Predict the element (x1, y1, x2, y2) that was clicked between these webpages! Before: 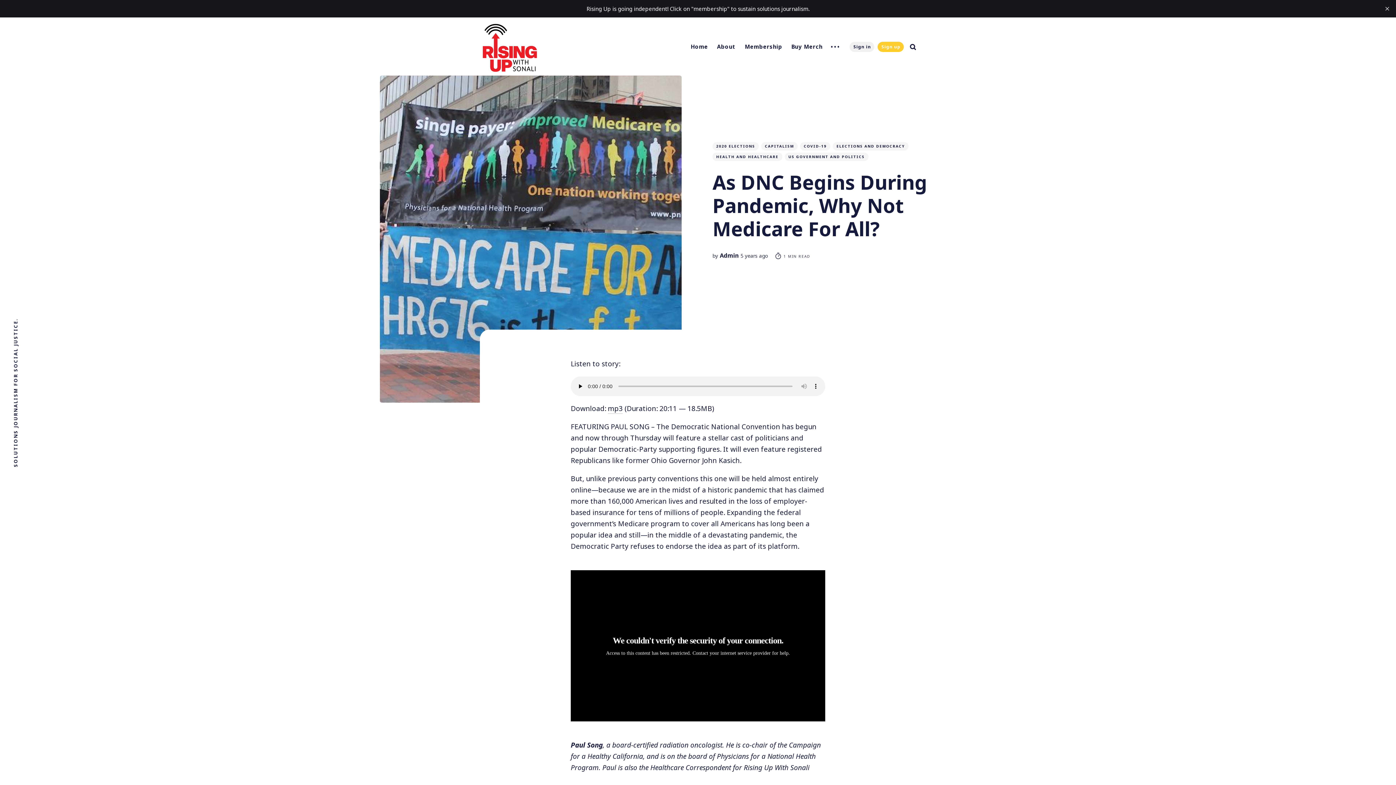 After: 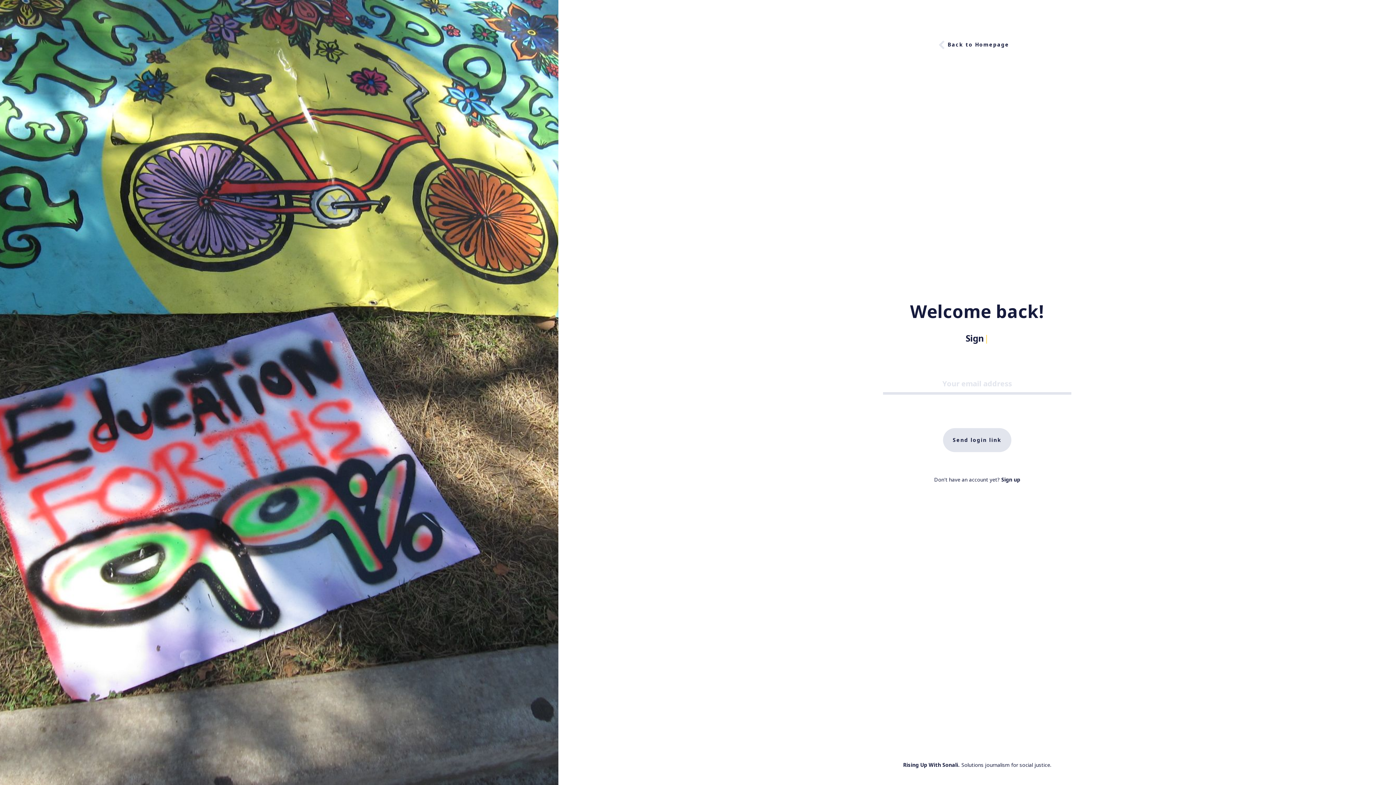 Action: label: Sign in bbox: (849, 41, 874, 51)